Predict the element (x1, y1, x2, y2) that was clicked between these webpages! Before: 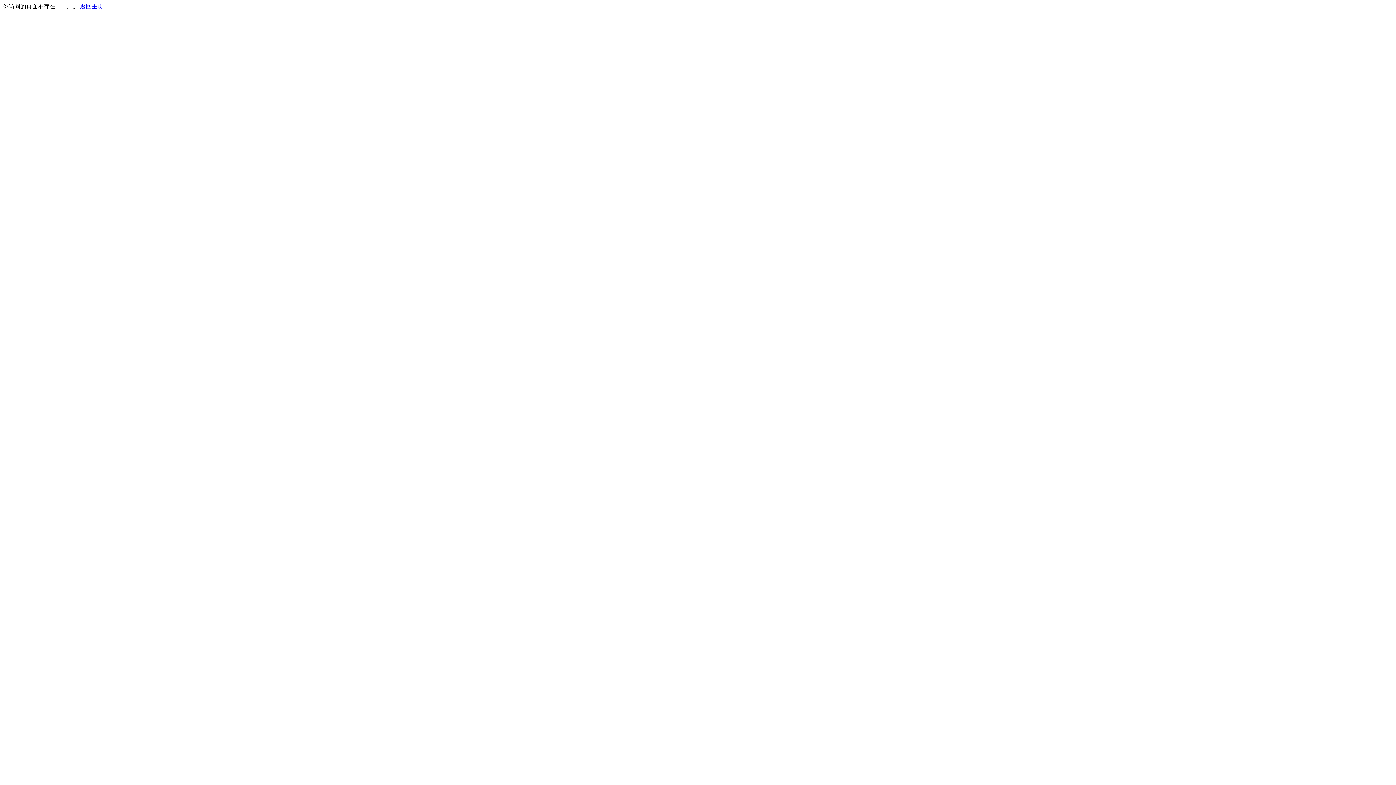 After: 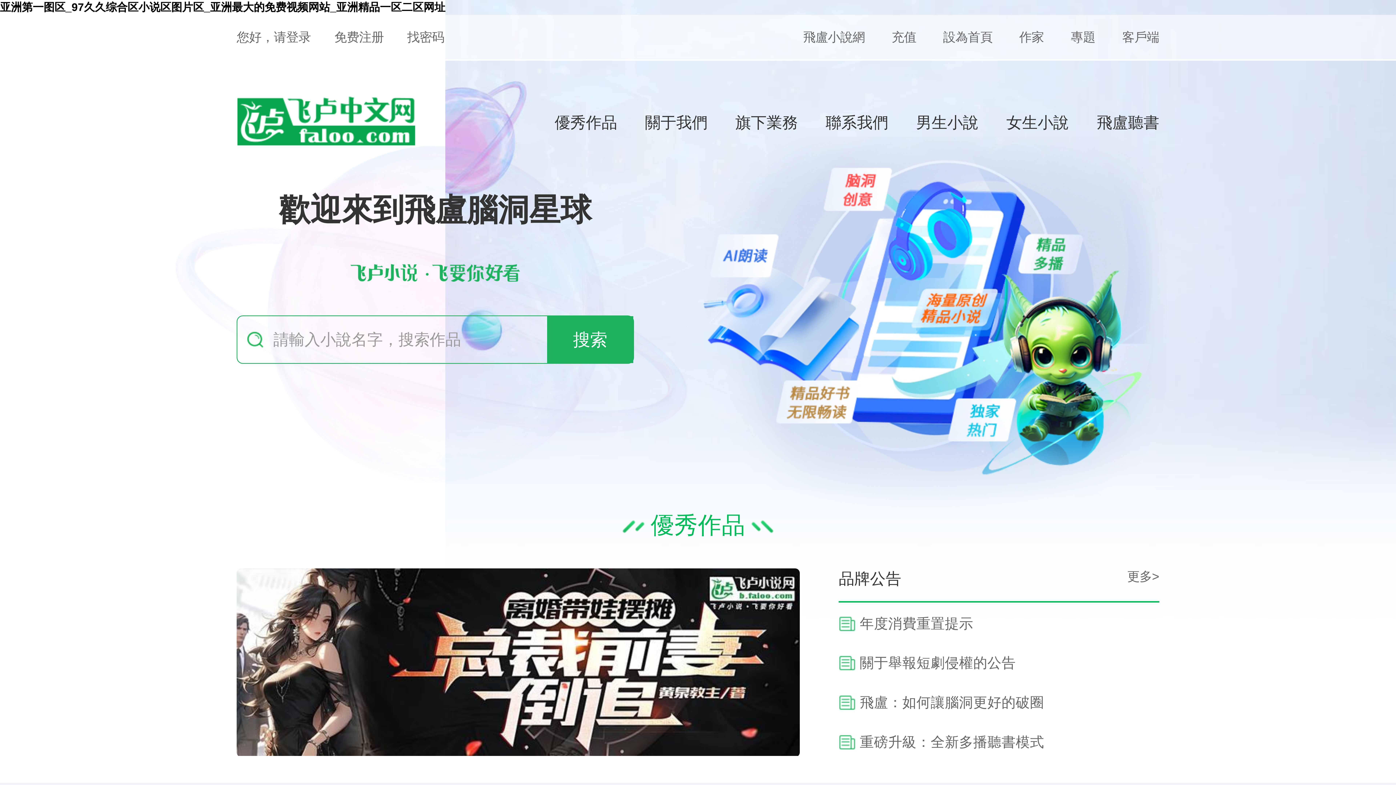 Action: label: 返回主页 bbox: (80, 3, 103, 9)